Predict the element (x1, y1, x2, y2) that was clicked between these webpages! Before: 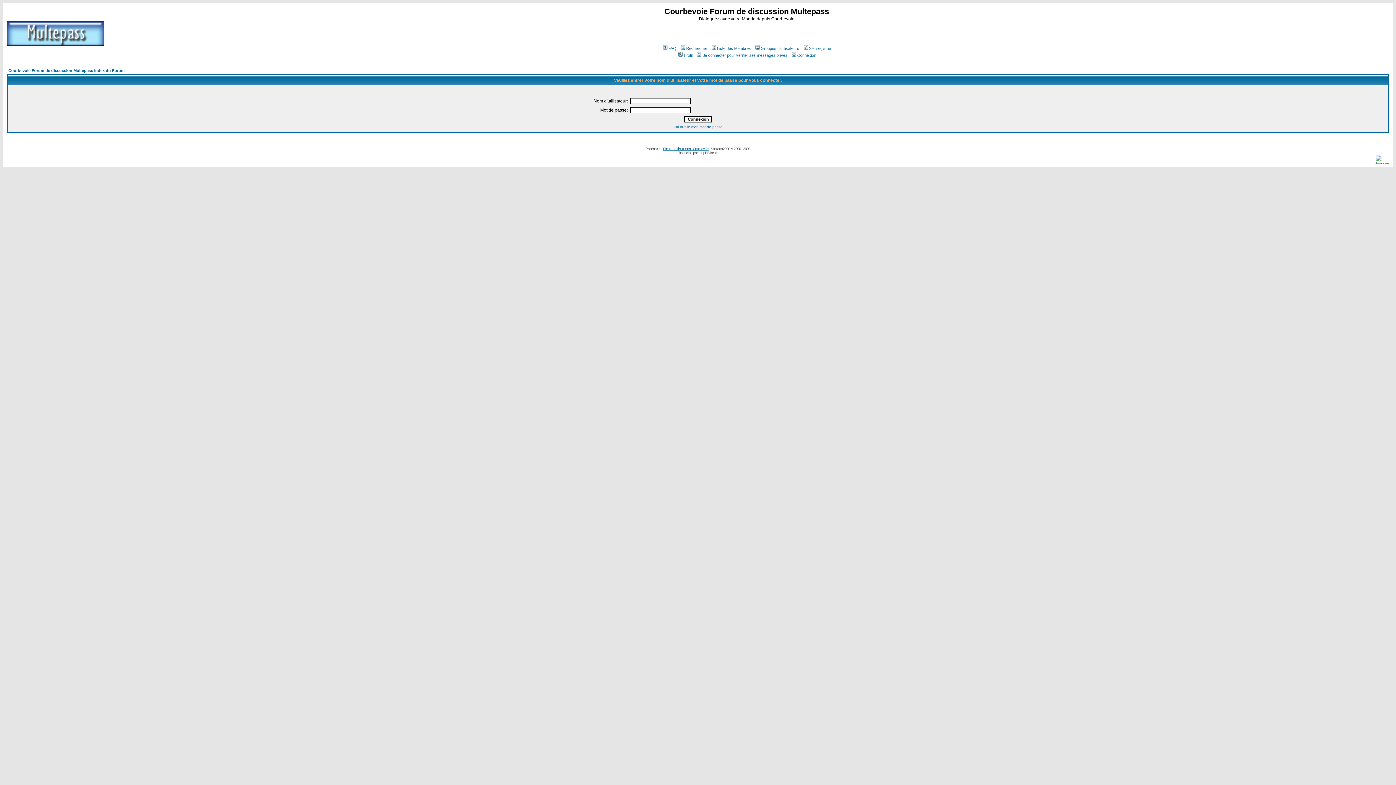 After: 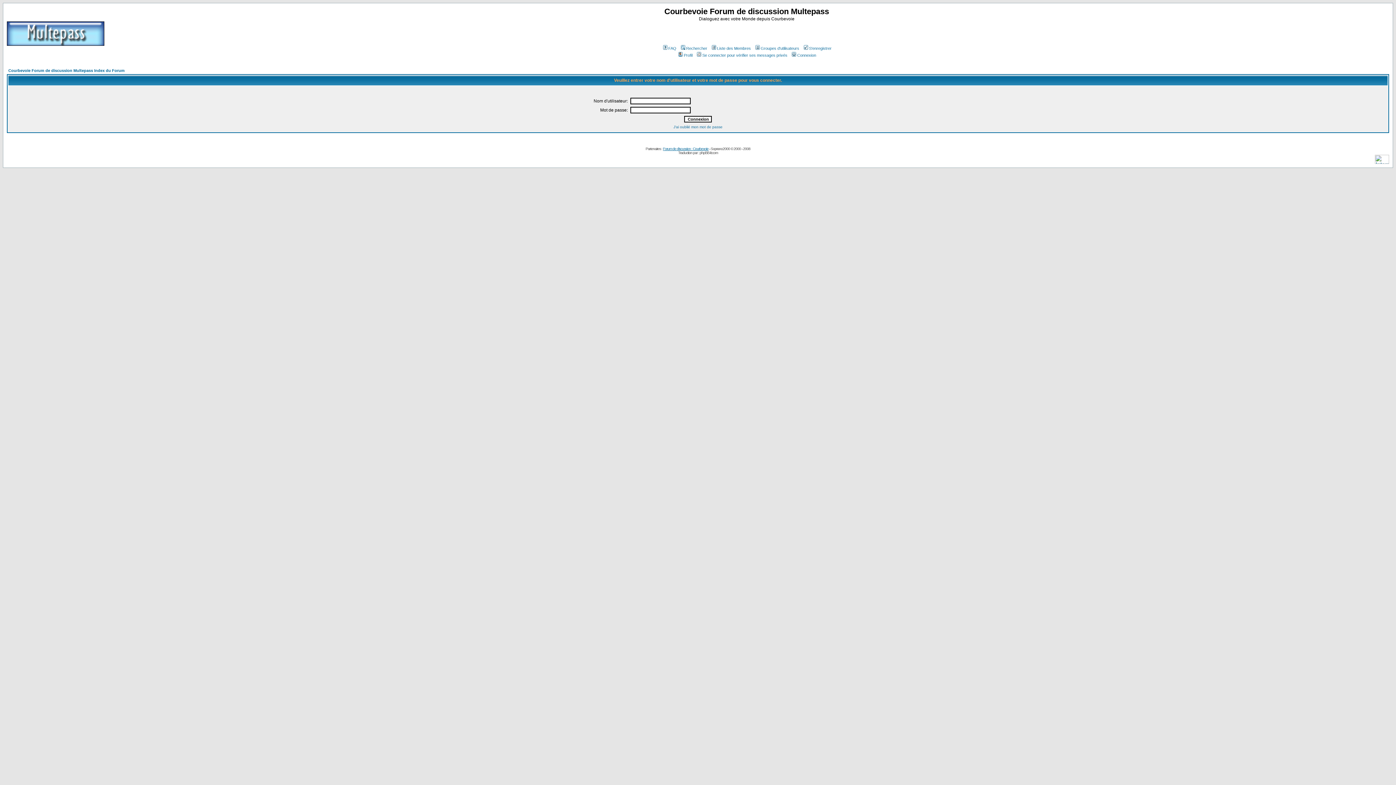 Action: label: Connexion bbox: (790, 53, 816, 57)